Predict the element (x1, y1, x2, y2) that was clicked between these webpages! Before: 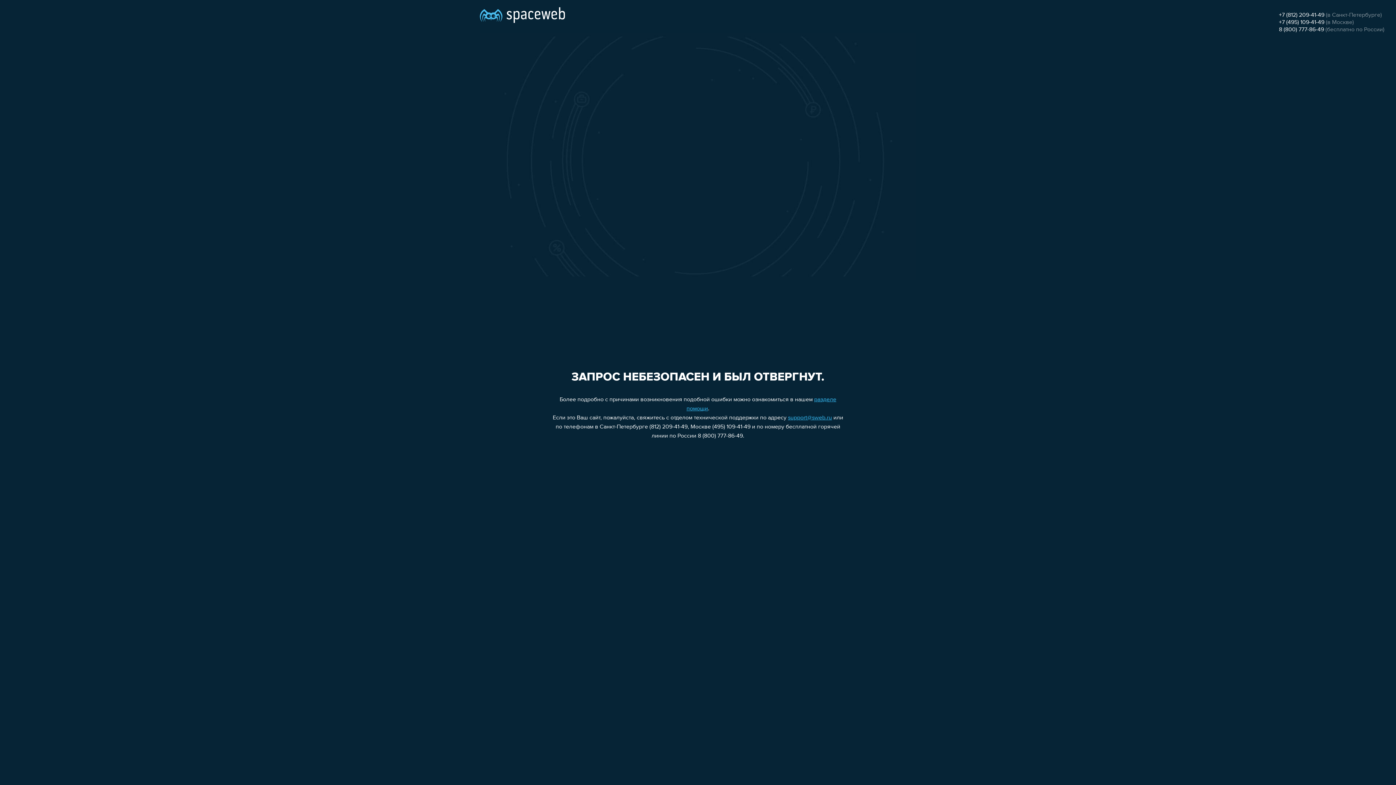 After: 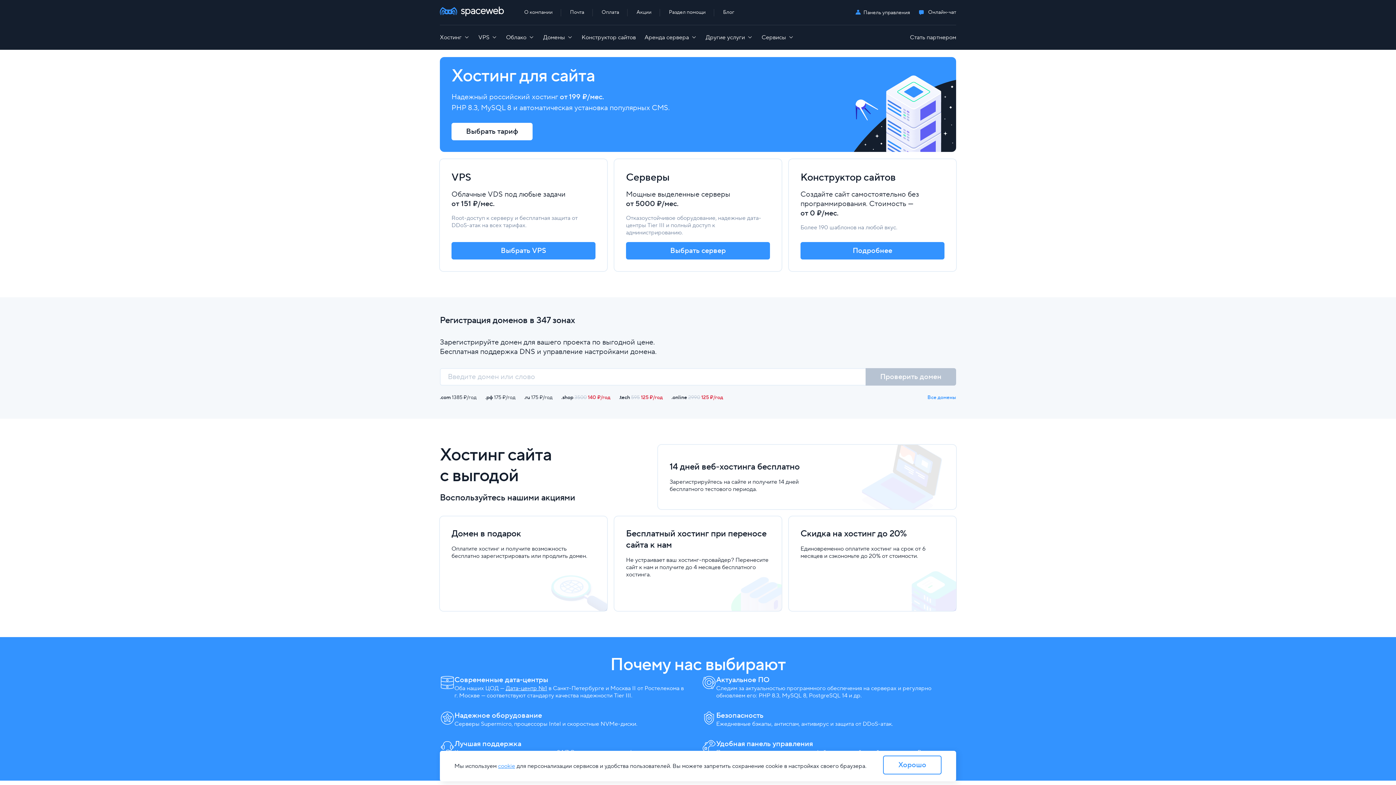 Action: bbox: (480, 0, 565, 25)